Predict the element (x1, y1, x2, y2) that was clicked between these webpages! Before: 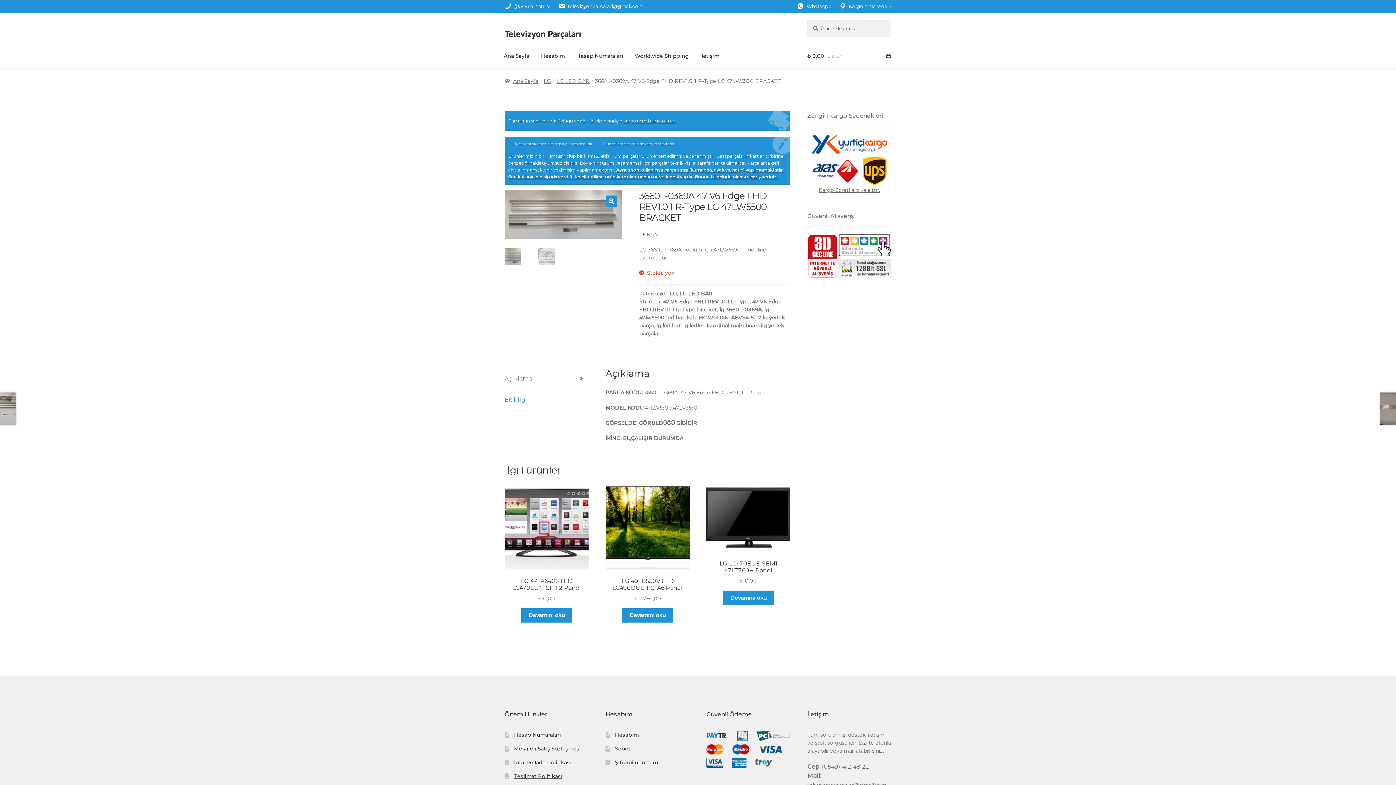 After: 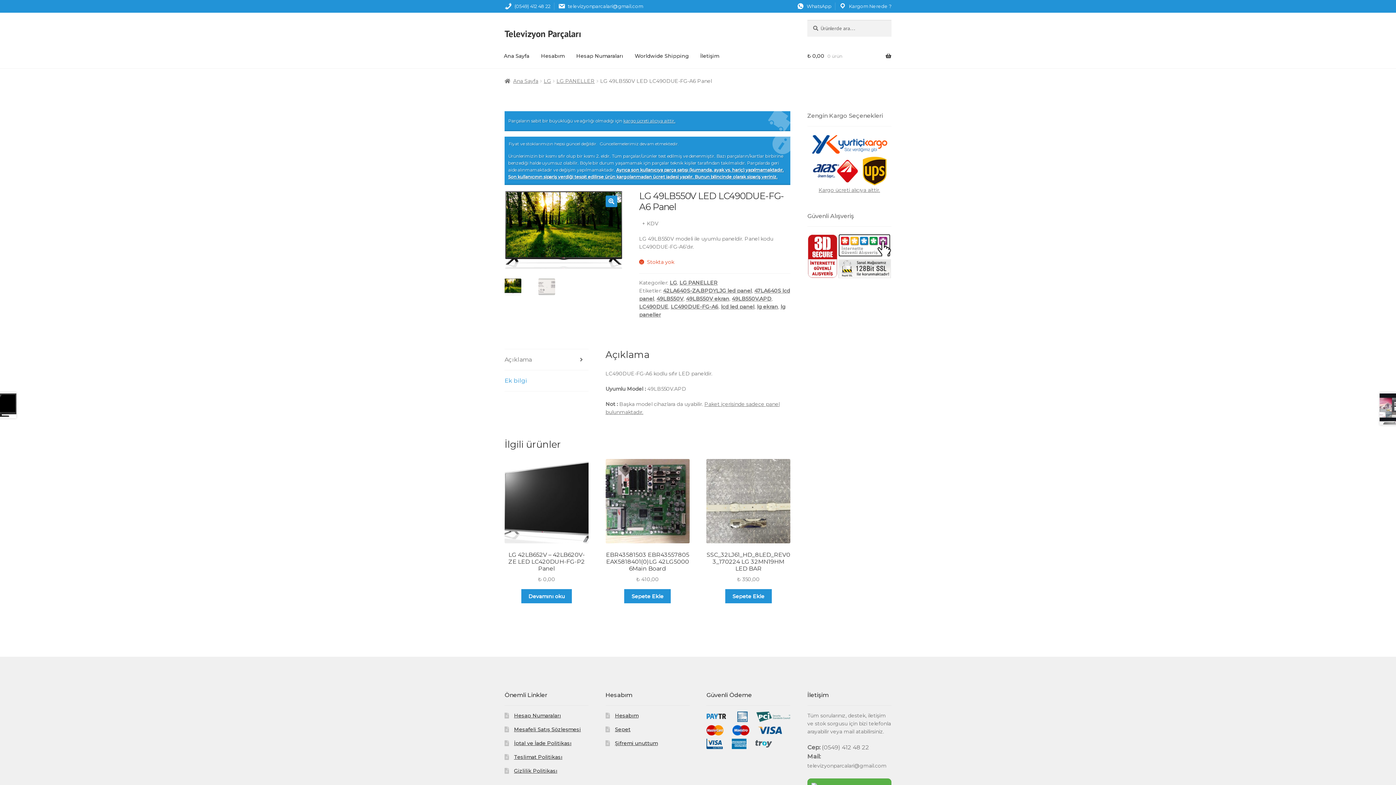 Action: bbox: (622, 608, 673, 622) label: “LG 49LB550V LED LC490DUE-FG-A6 Panel” hakkında daha fazla bilgi edinin